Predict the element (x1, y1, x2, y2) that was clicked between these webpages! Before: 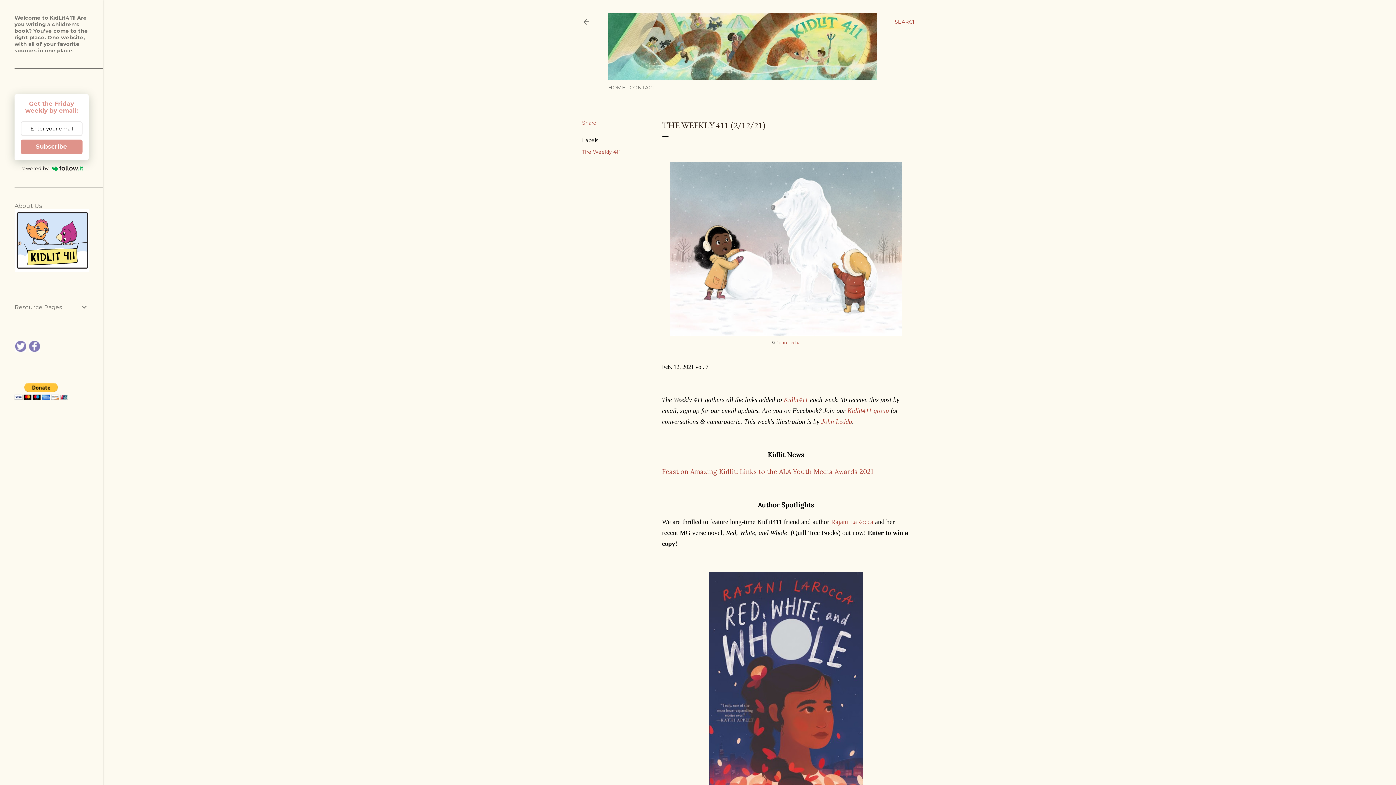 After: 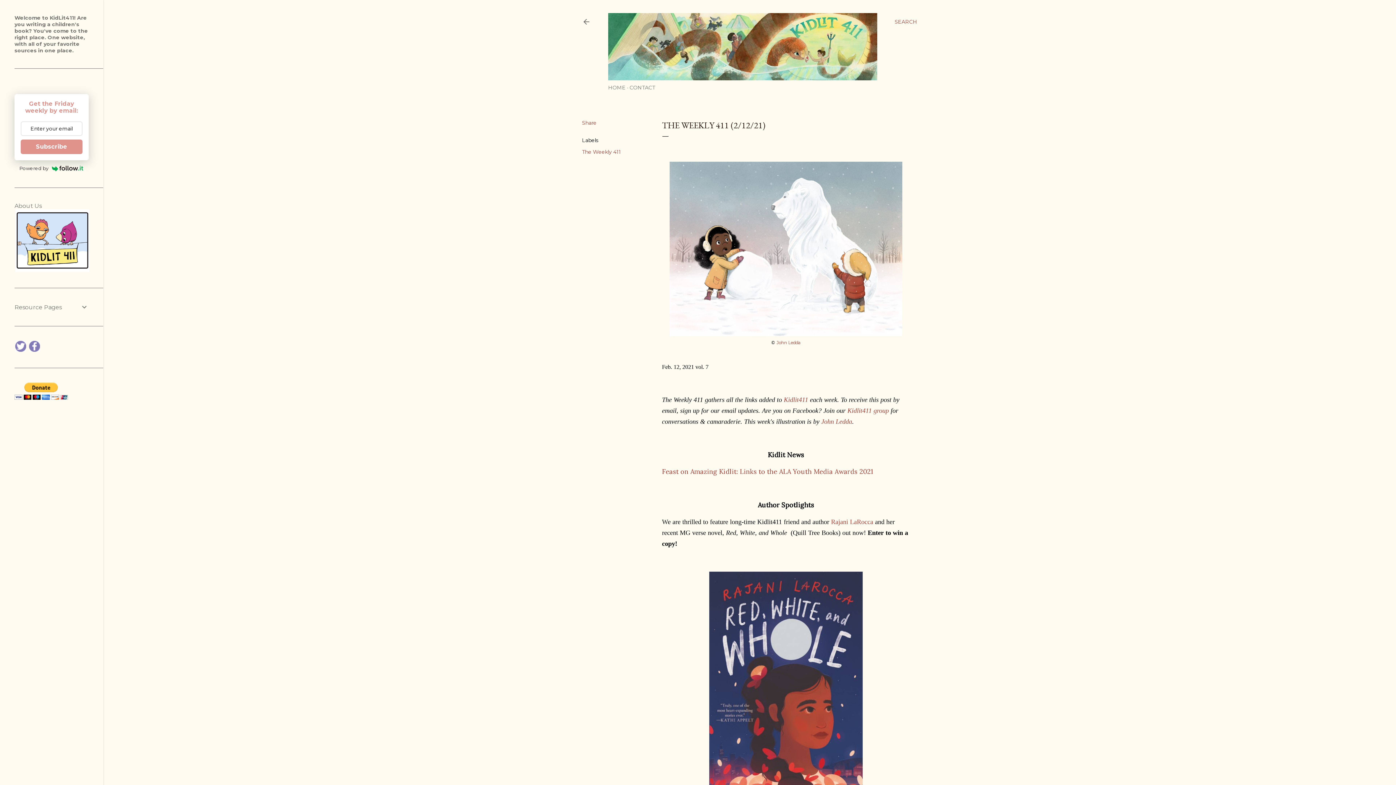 Action: label: John Ledda bbox: (776, 340, 800, 345)